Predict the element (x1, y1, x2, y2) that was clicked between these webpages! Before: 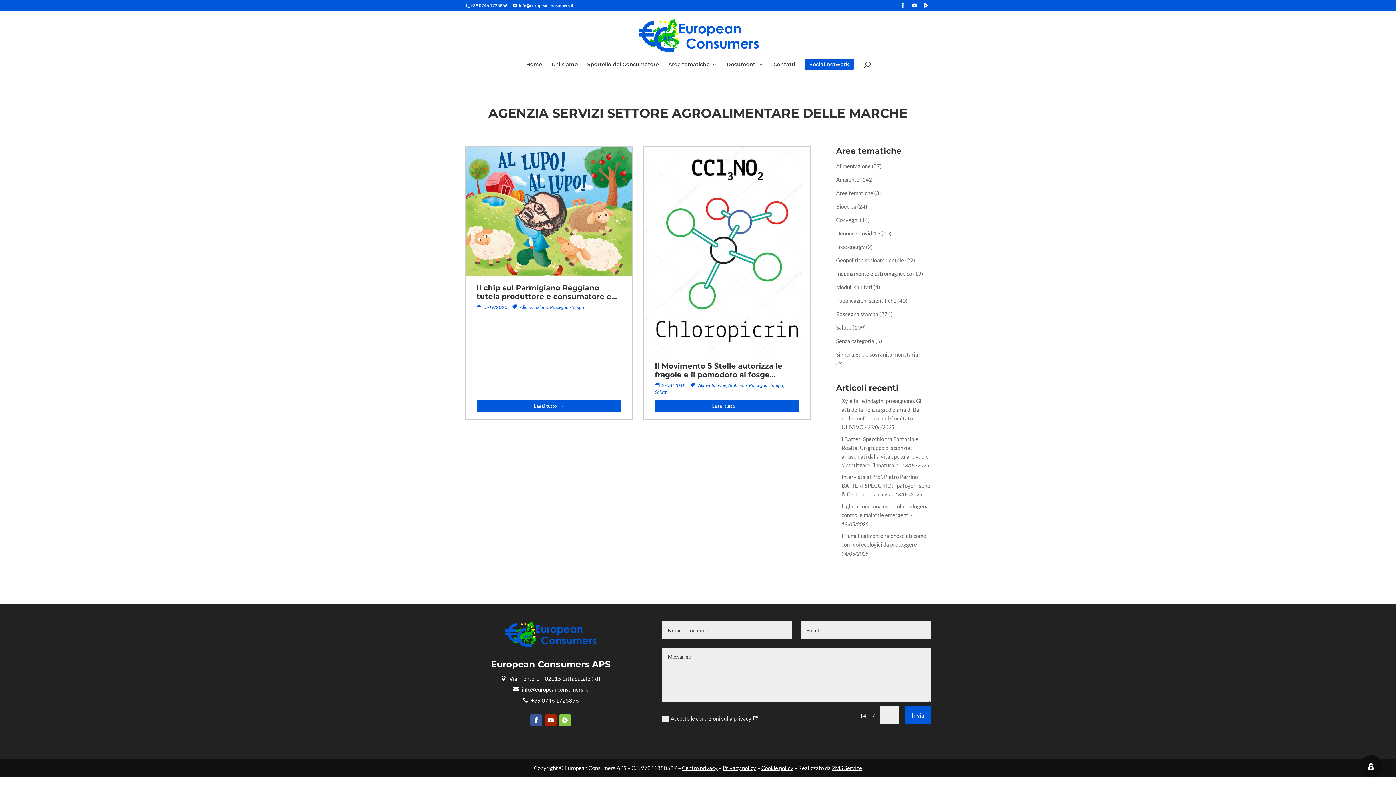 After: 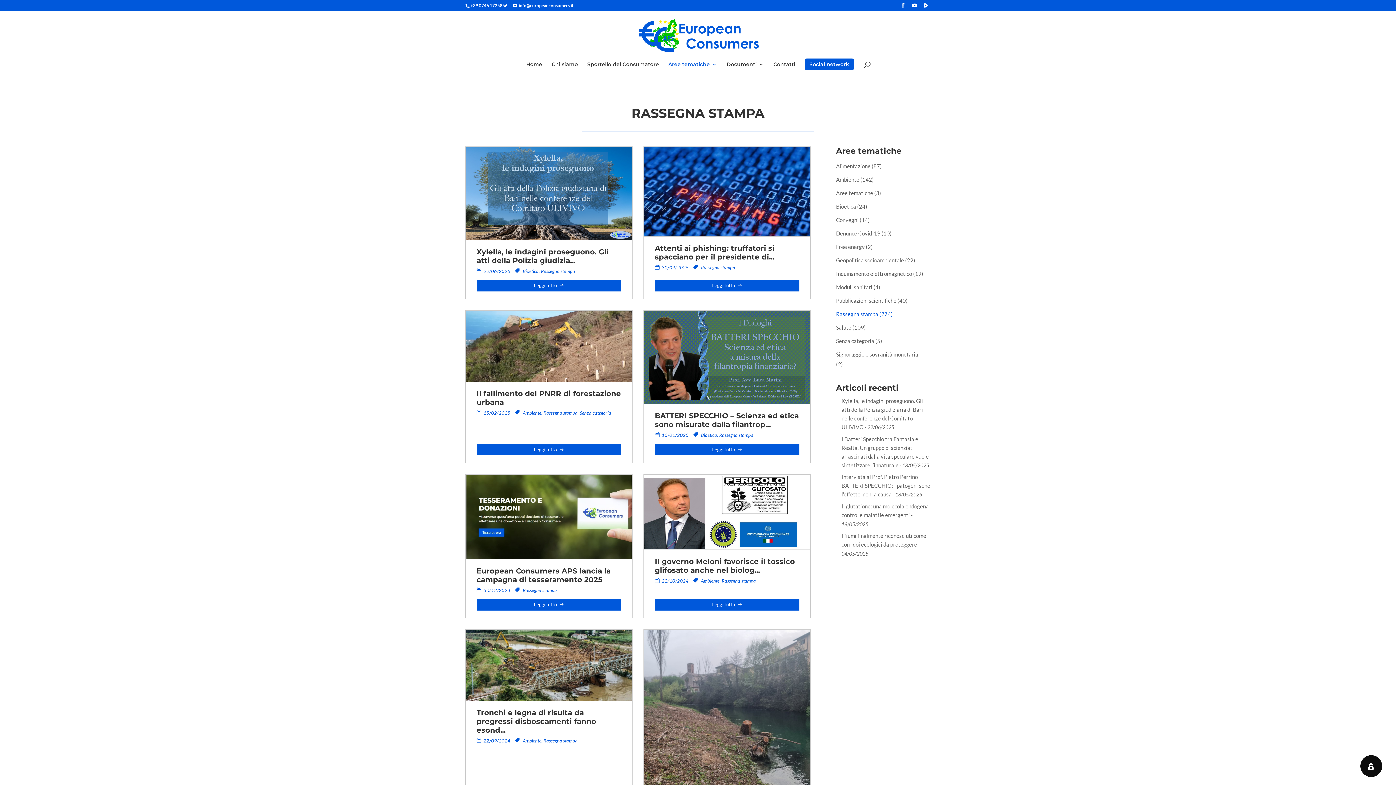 Action: bbox: (749, 382, 783, 388) label: Rassegna stampa